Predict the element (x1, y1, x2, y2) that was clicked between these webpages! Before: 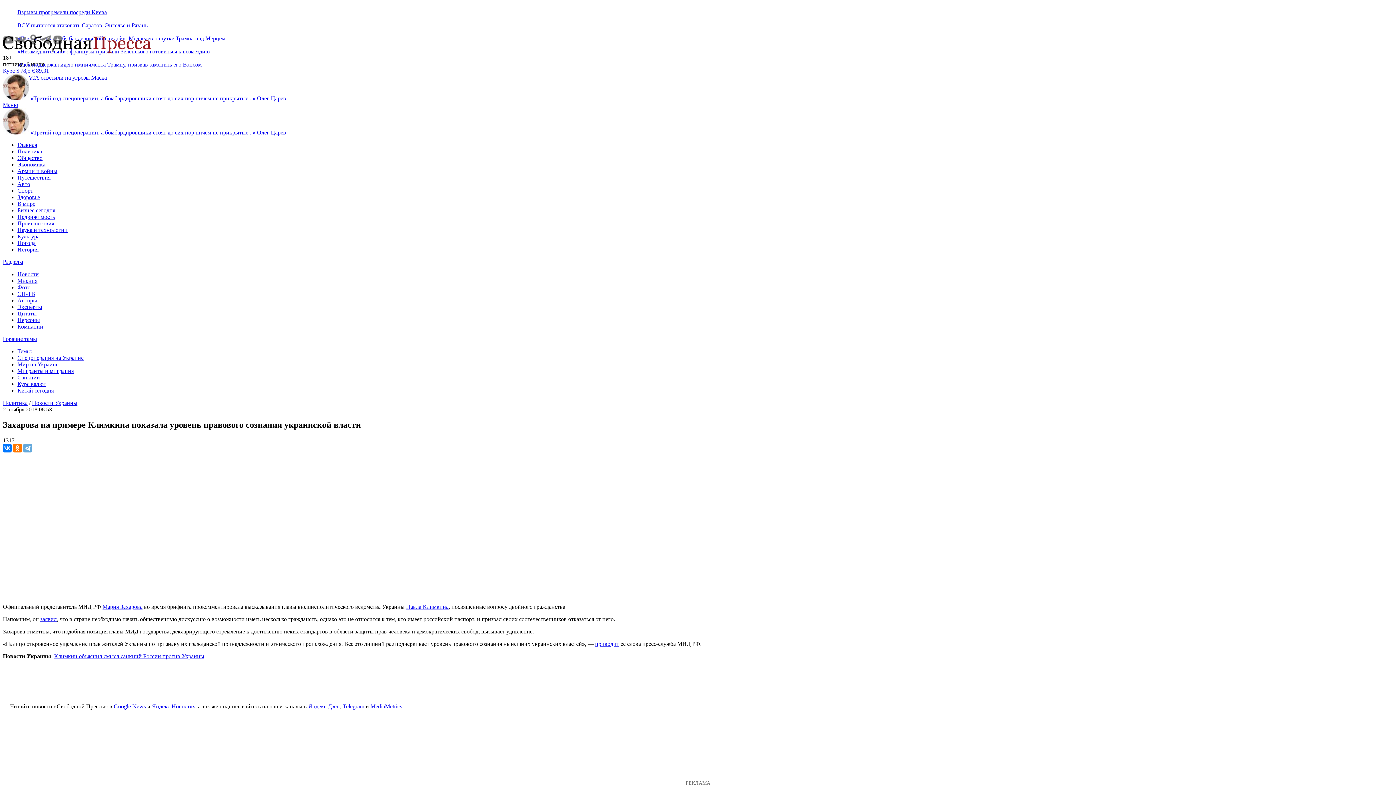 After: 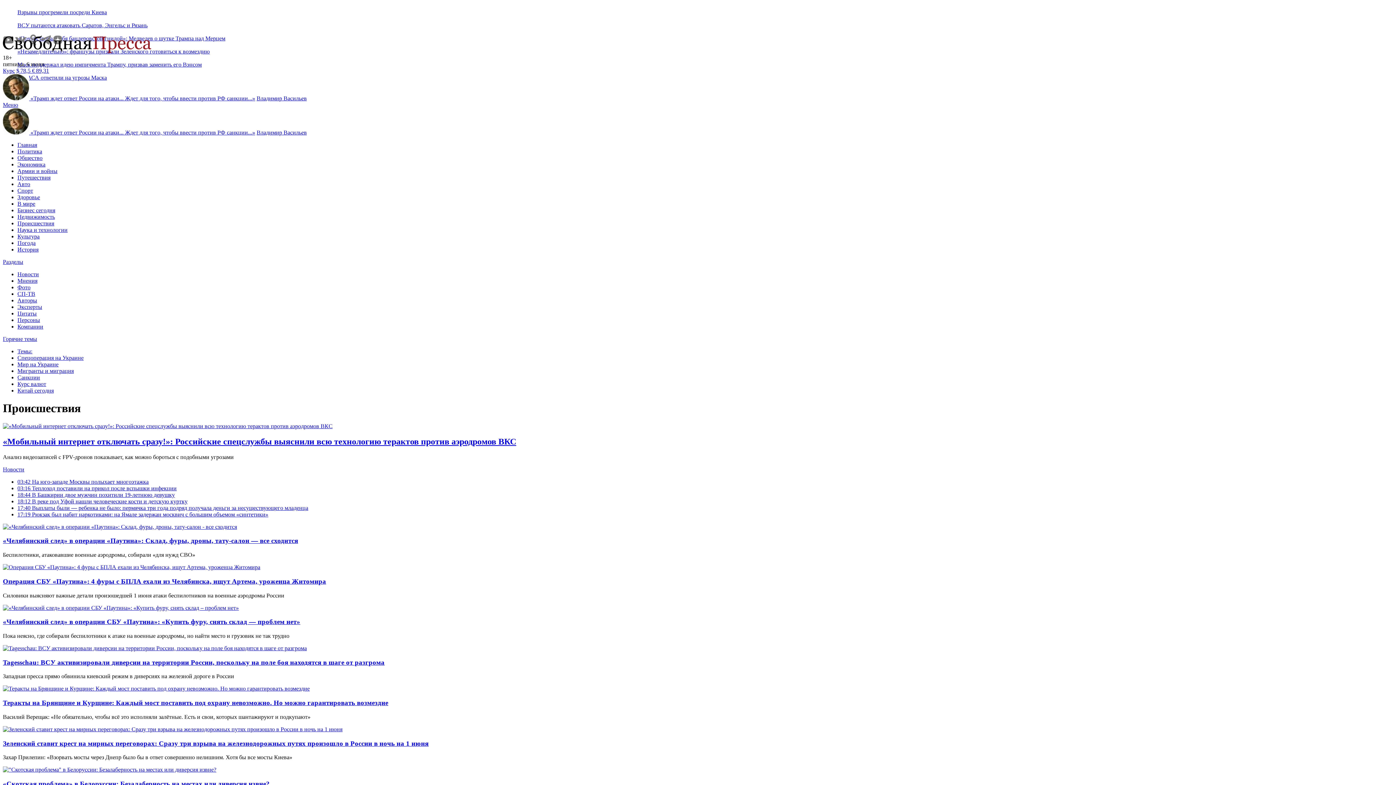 Action: label: Происшествия bbox: (17, 220, 54, 226)